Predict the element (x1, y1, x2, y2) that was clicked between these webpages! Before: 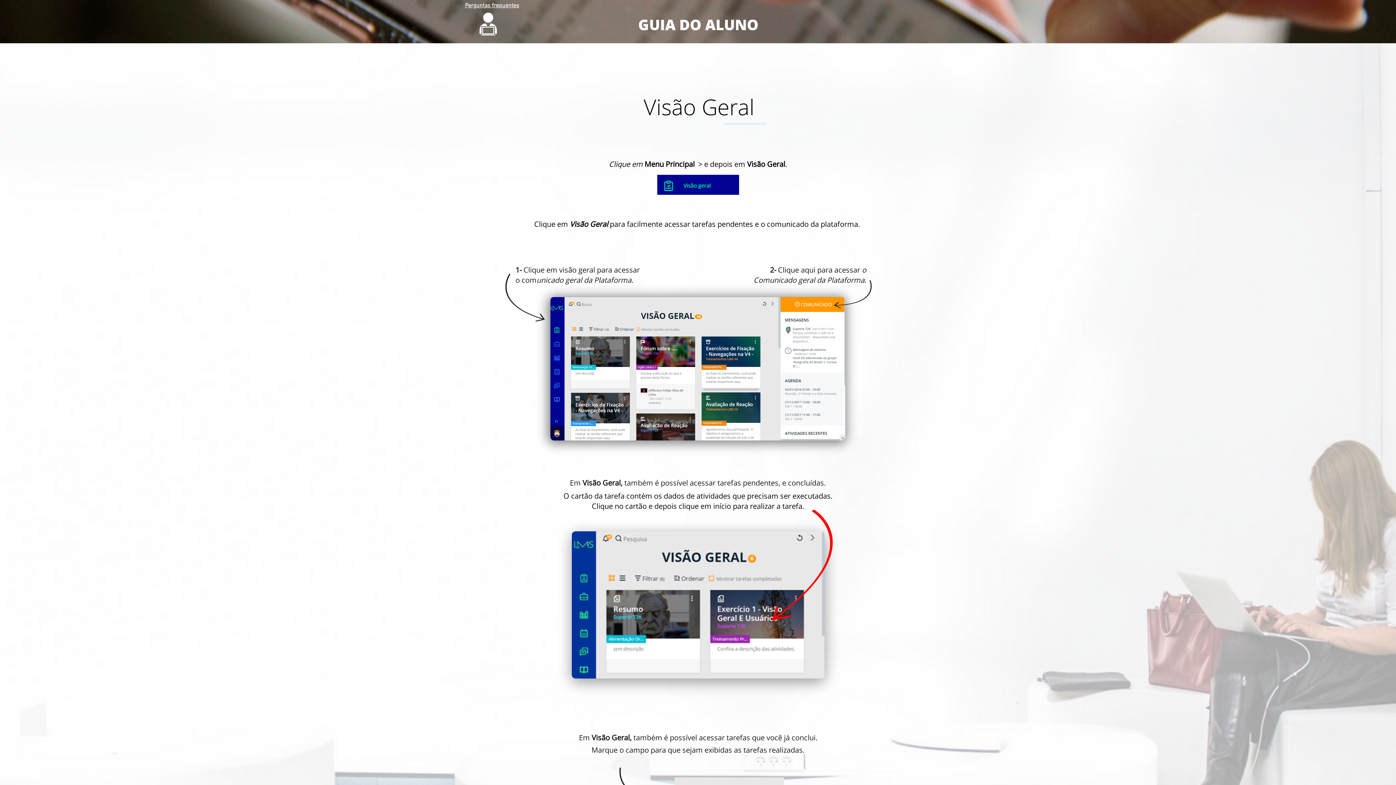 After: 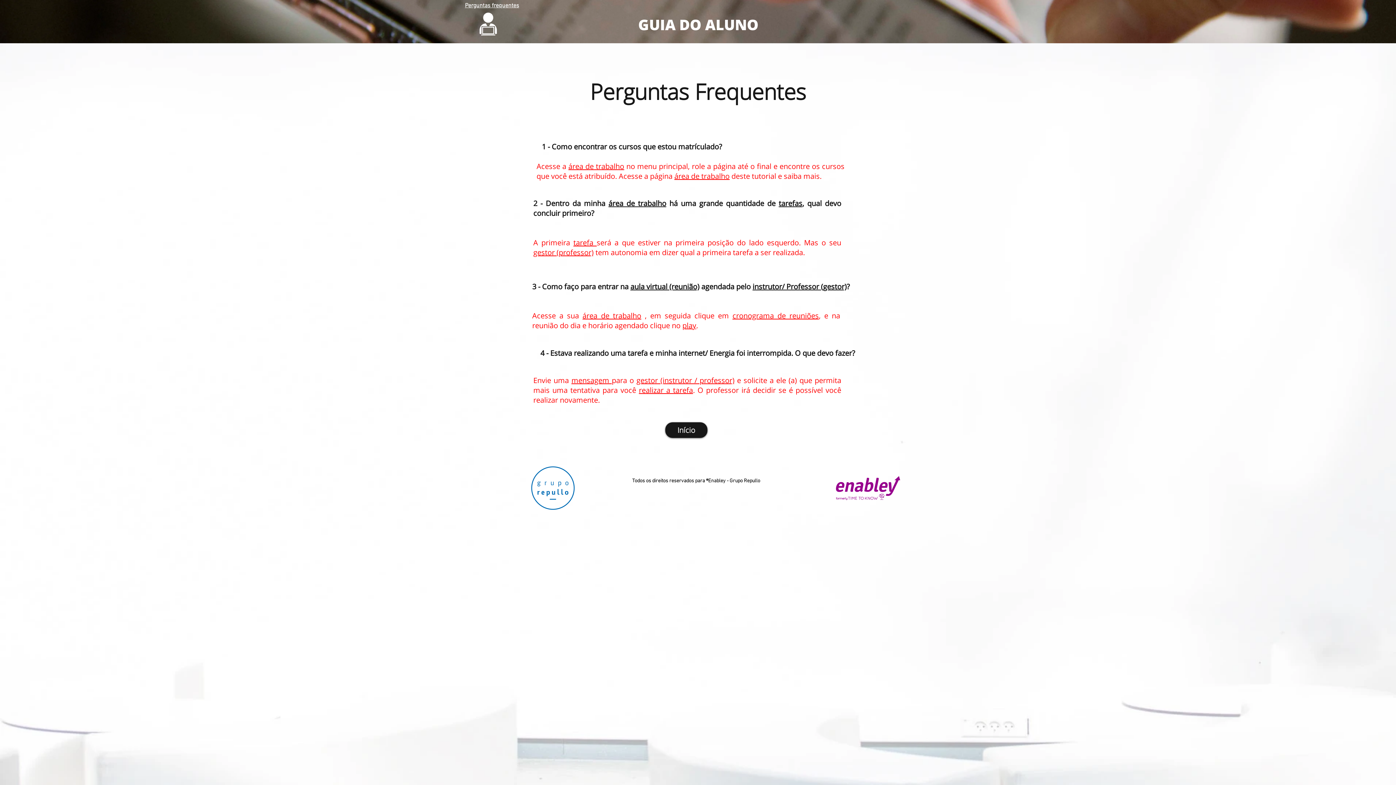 Action: bbox: (465, 2, 519, 9) label: Perguntas frequentes